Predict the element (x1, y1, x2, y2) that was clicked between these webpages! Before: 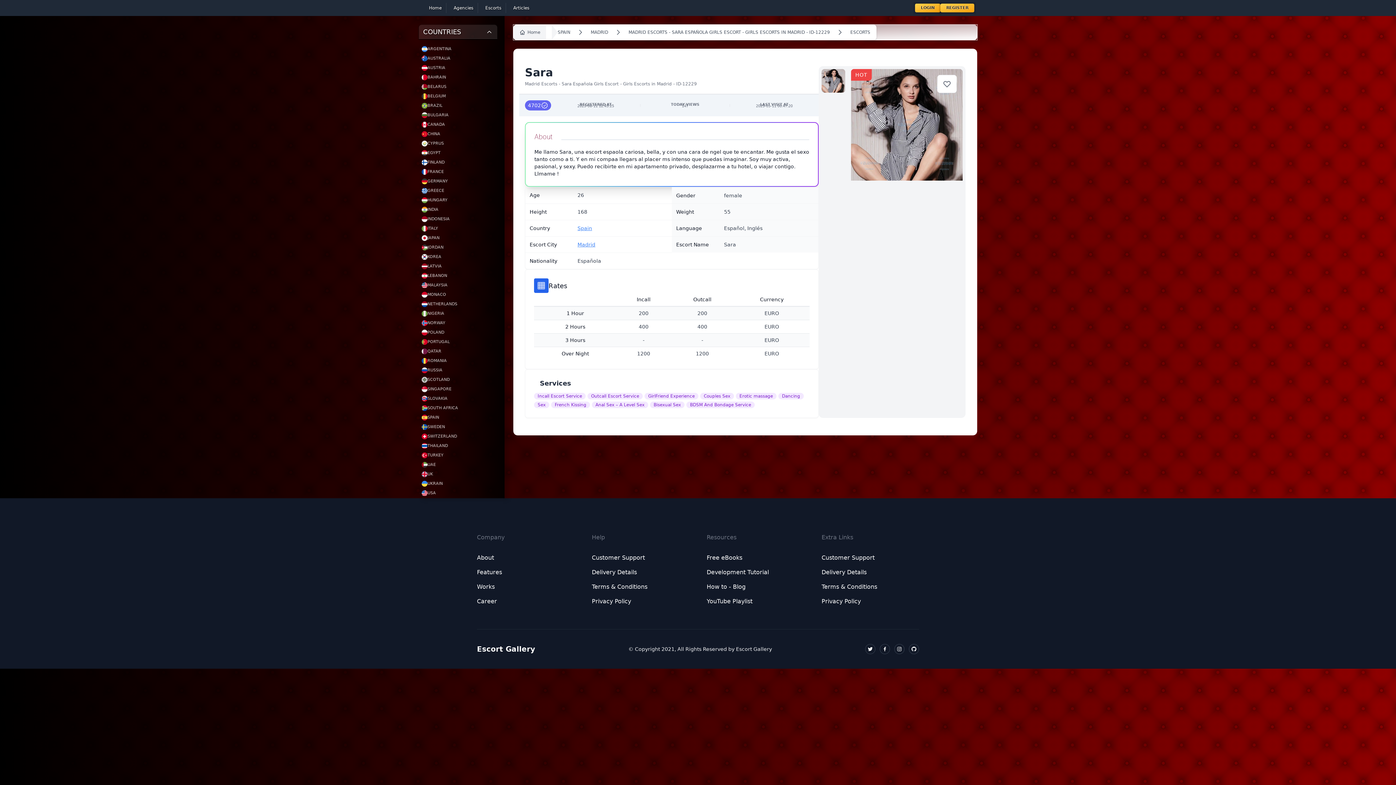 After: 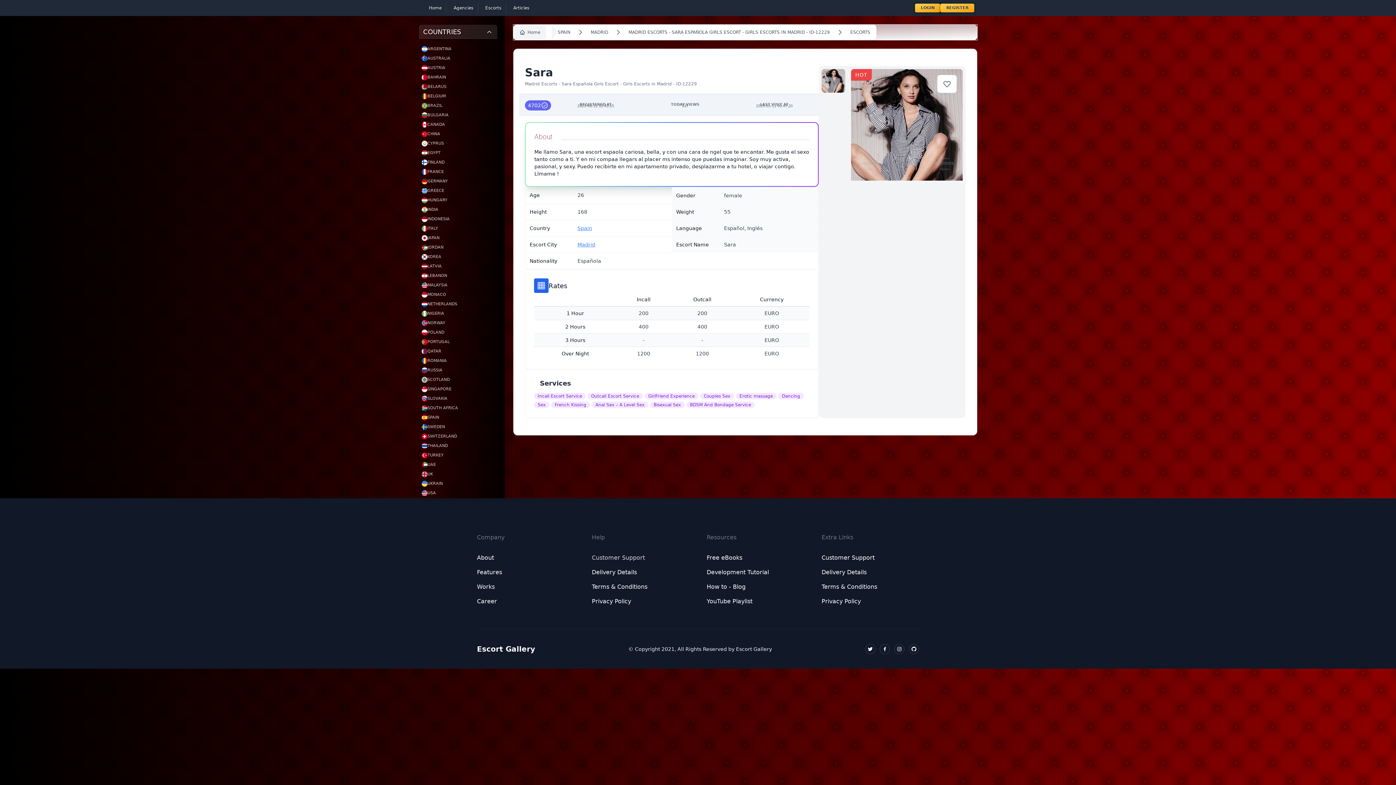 Action: bbox: (592, 554, 645, 561) label: Customer Support